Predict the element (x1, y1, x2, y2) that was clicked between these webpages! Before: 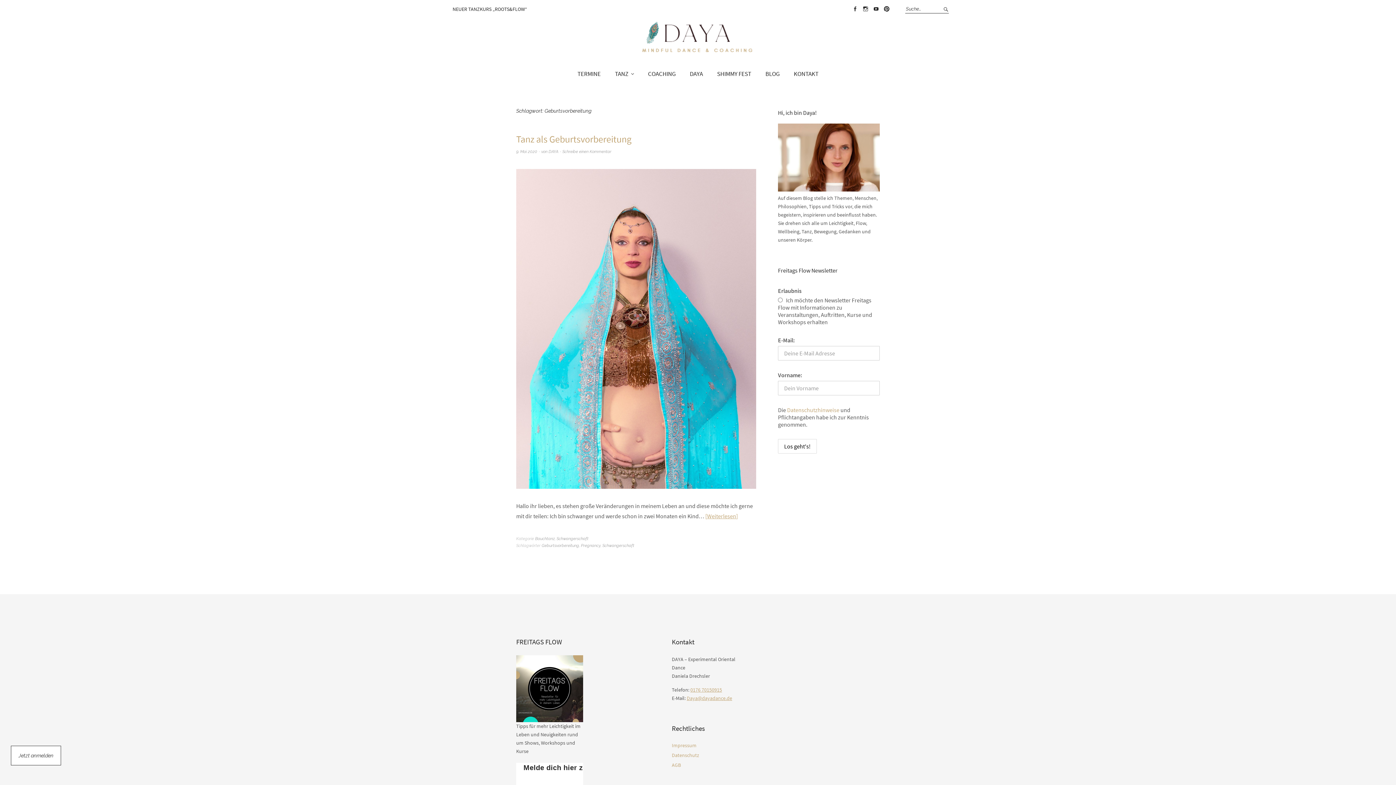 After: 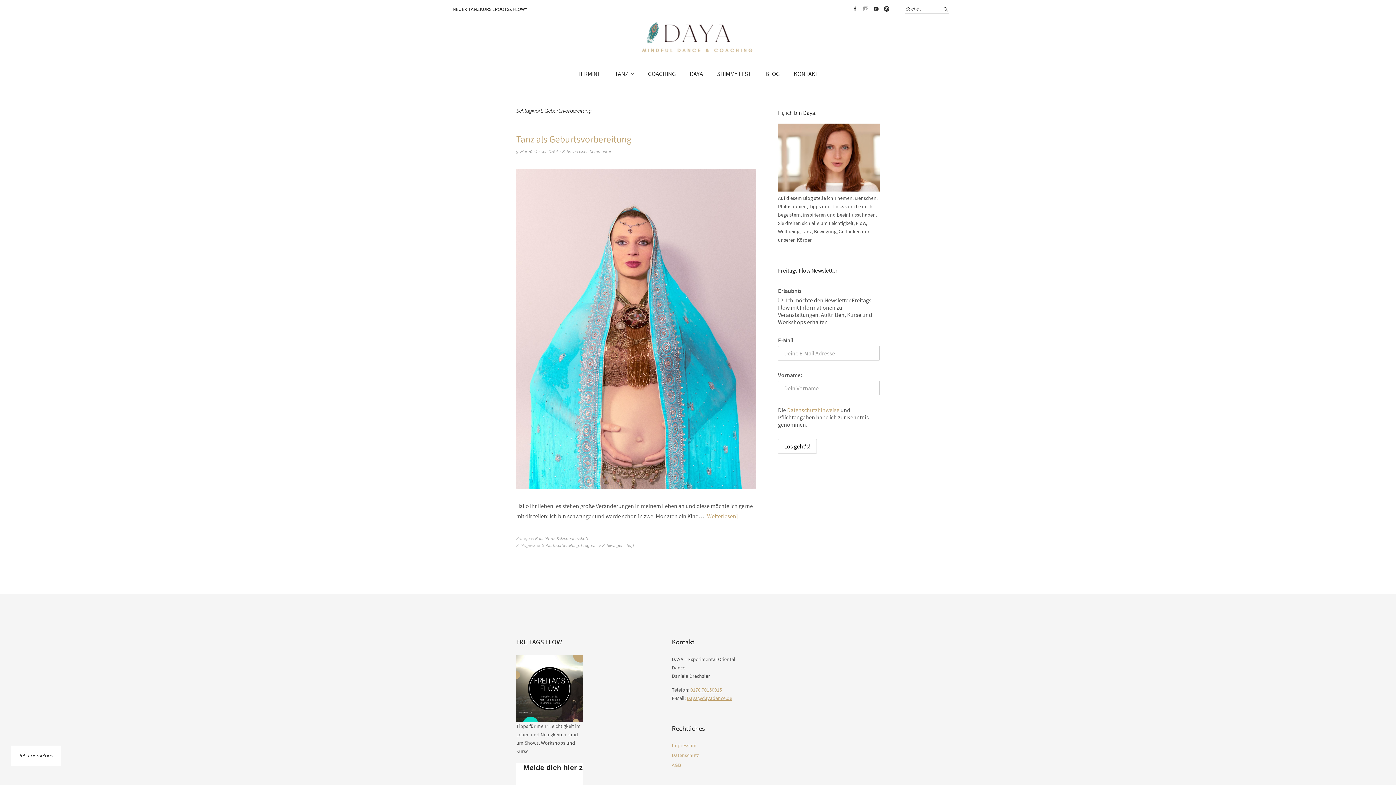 Action: bbox: (860, 3, 871, 14) label: Instagram